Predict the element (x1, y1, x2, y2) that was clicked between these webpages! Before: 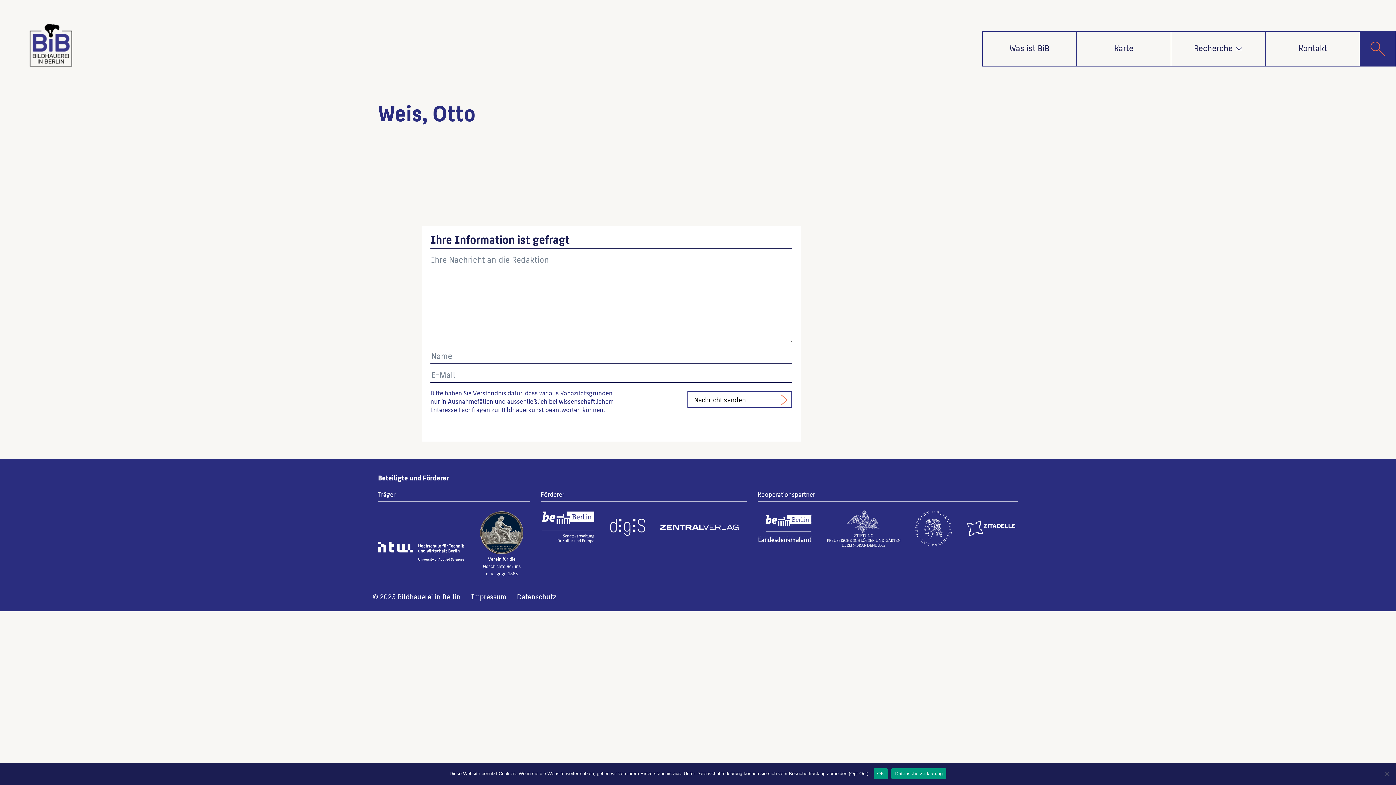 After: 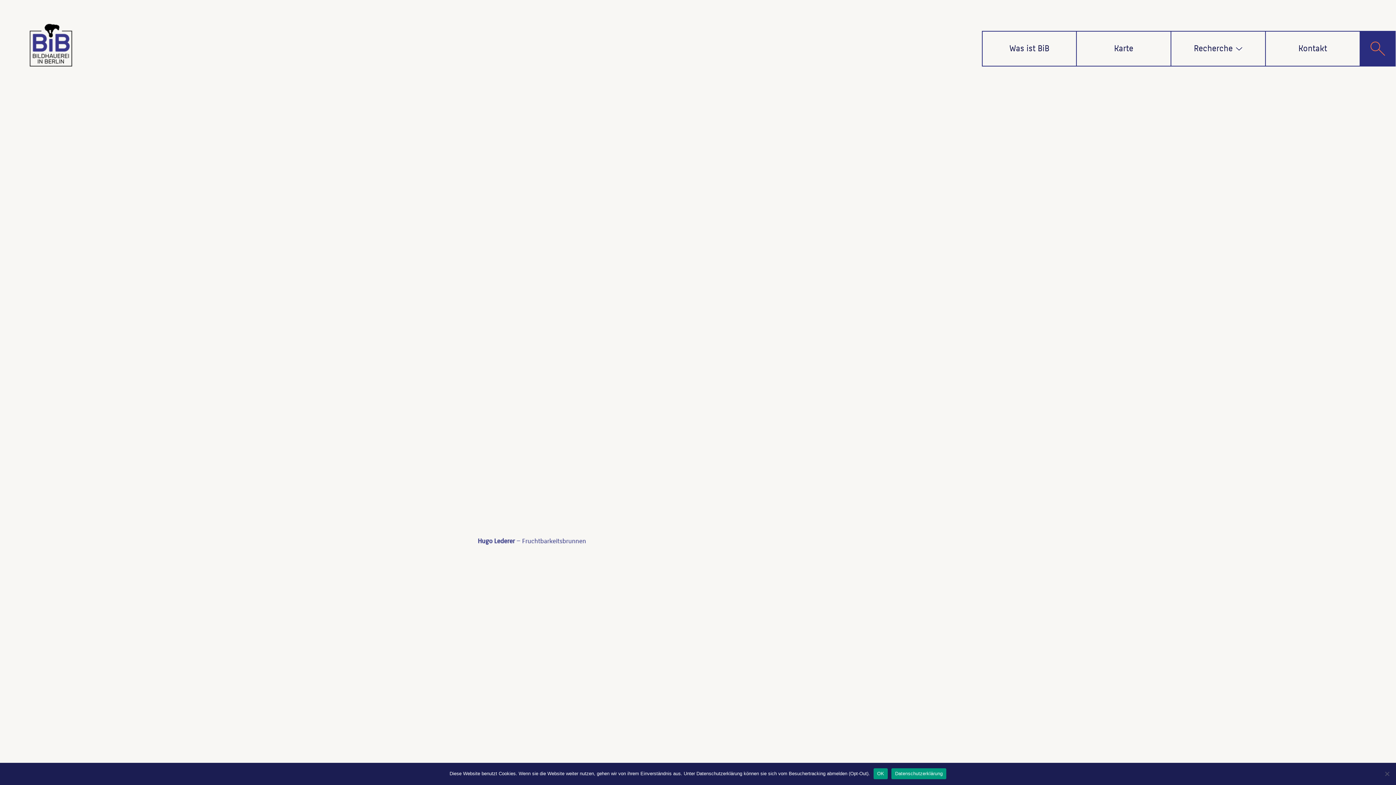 Action: label: Bildhauerei in Berlin bbox: (397, 591, 460, 602)